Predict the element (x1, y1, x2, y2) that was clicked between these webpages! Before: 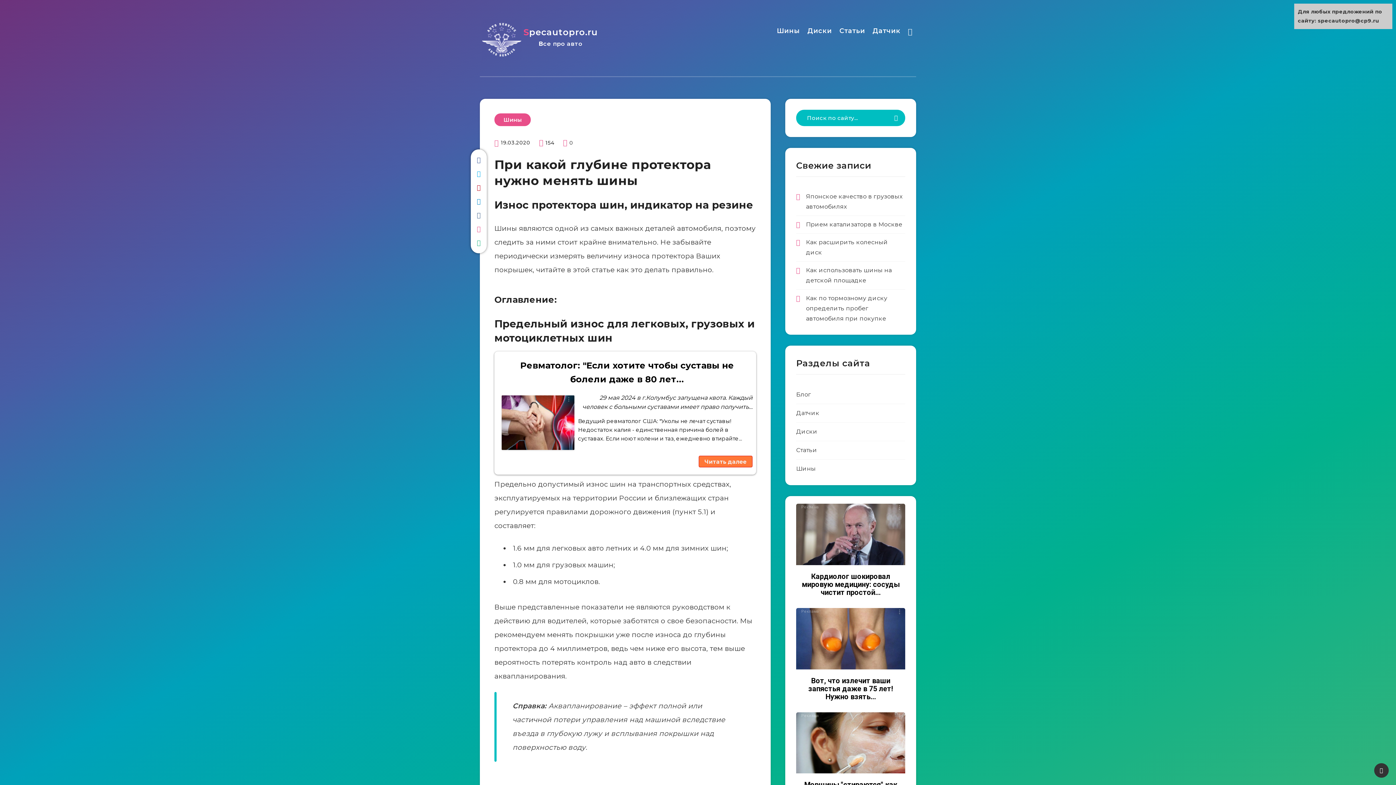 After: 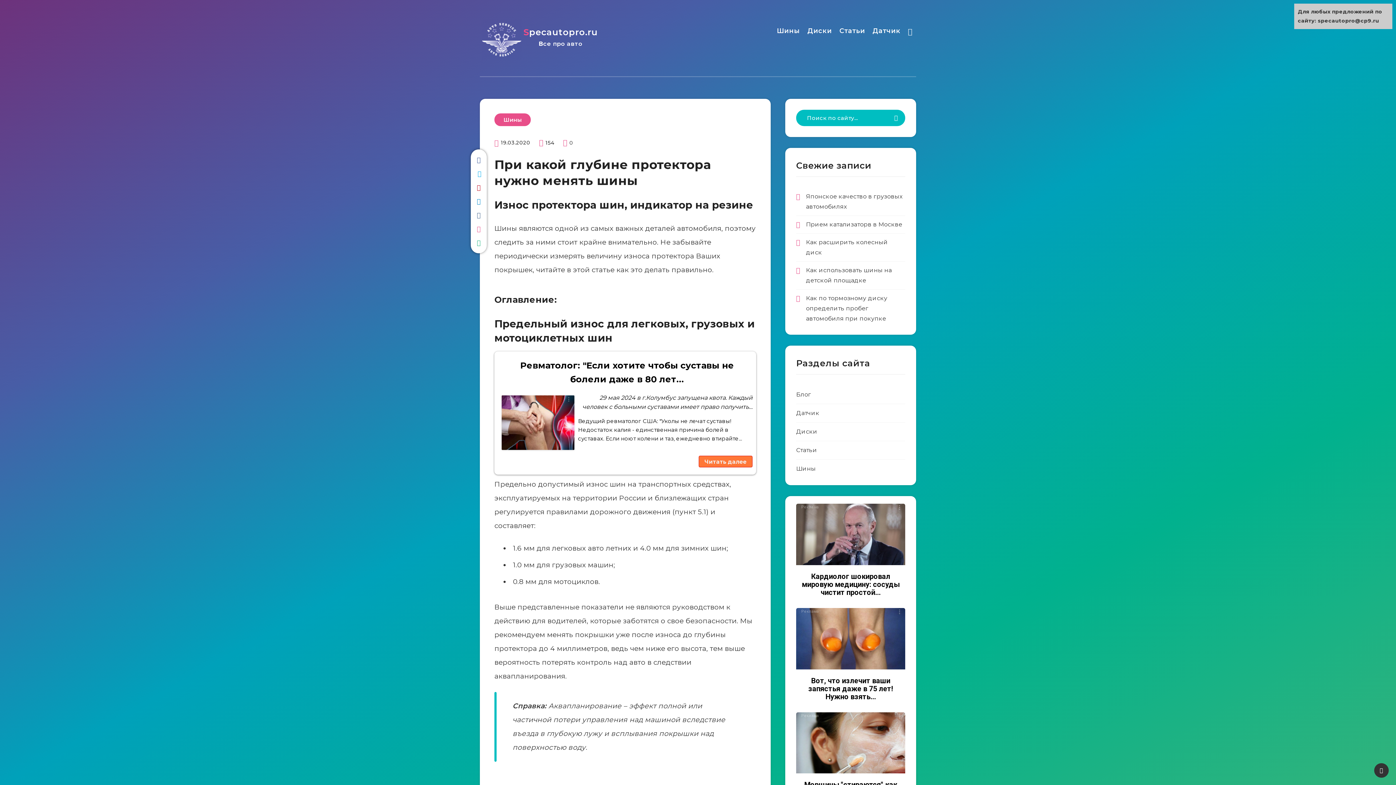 Action: bbox: (471, 166, 486, 180)